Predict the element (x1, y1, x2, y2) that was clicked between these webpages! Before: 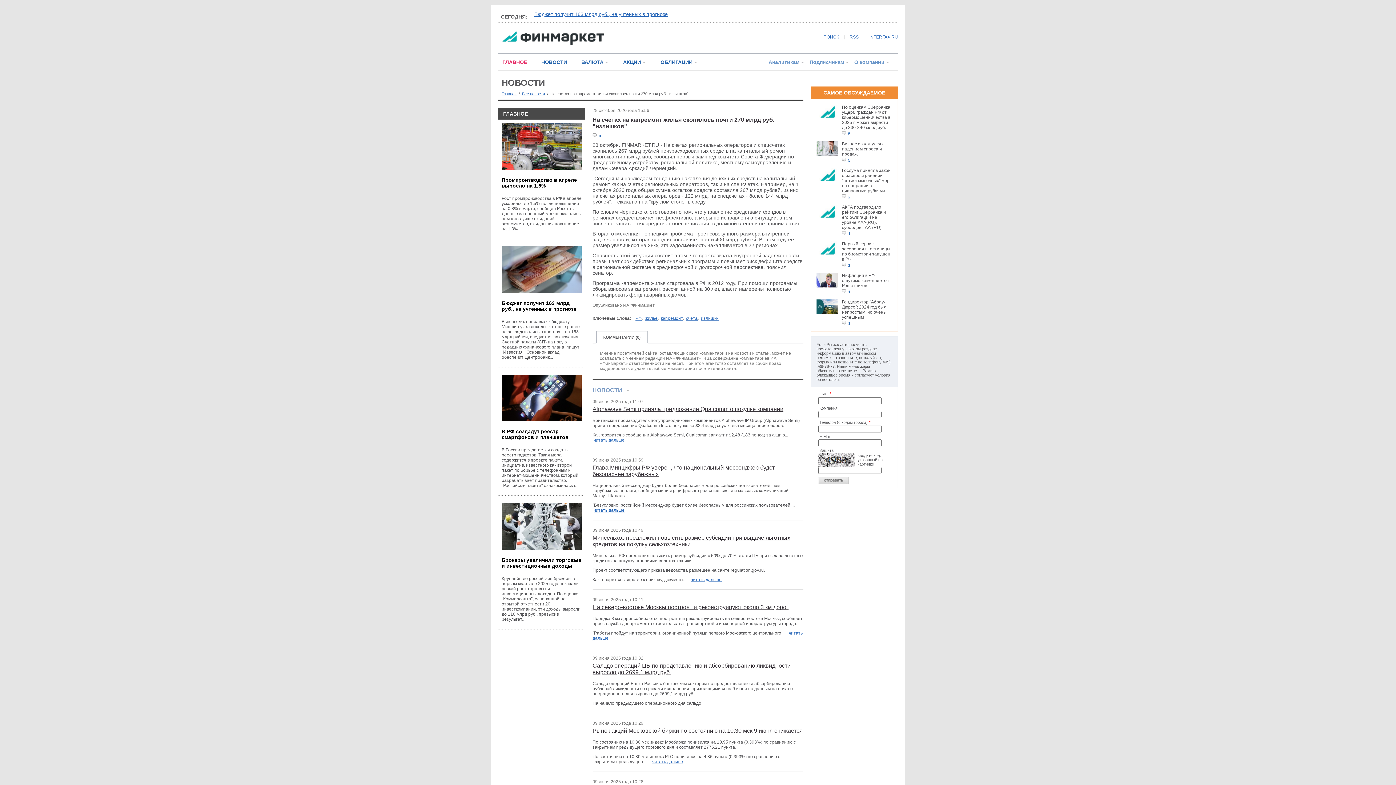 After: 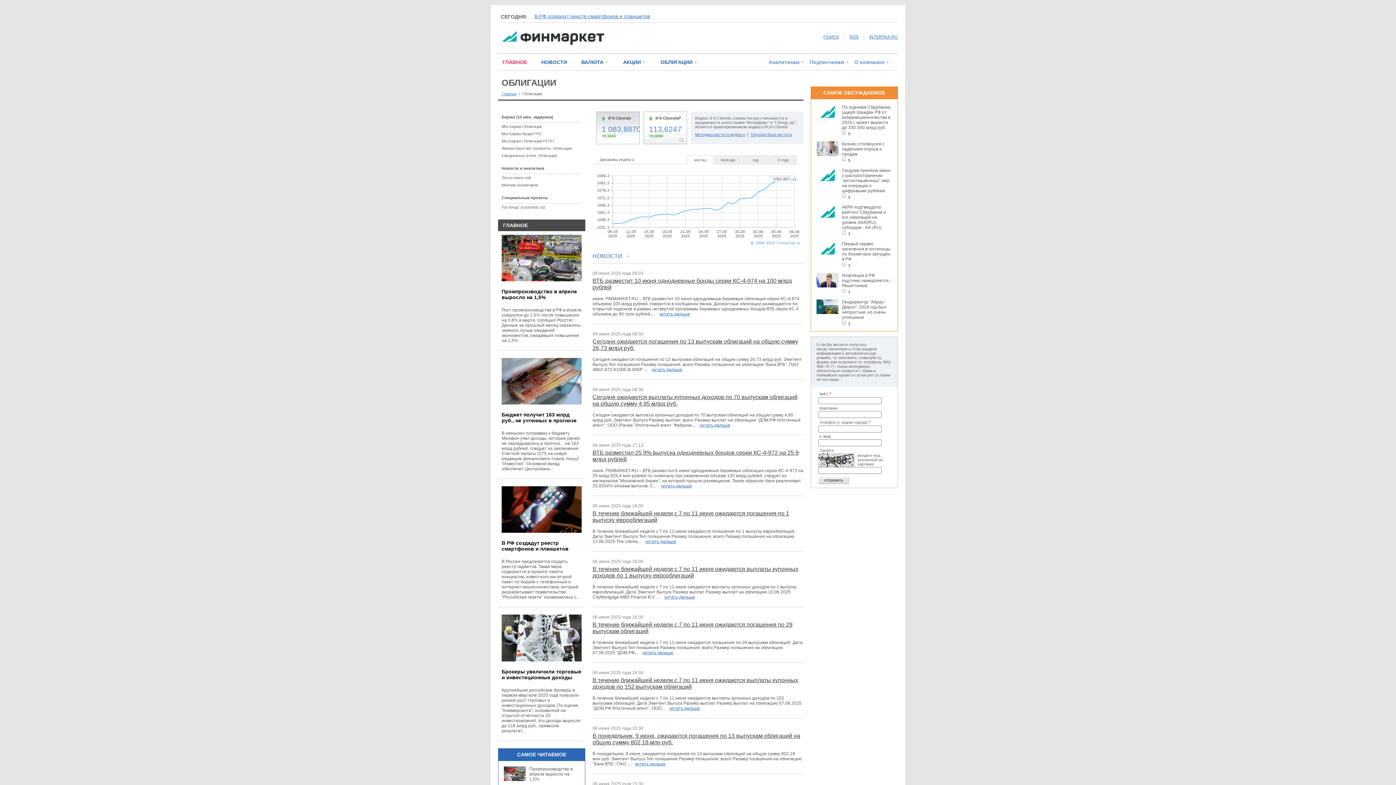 Action: label: ОБЛИГАЦИИ bbox: (660, 59, 692, 64)